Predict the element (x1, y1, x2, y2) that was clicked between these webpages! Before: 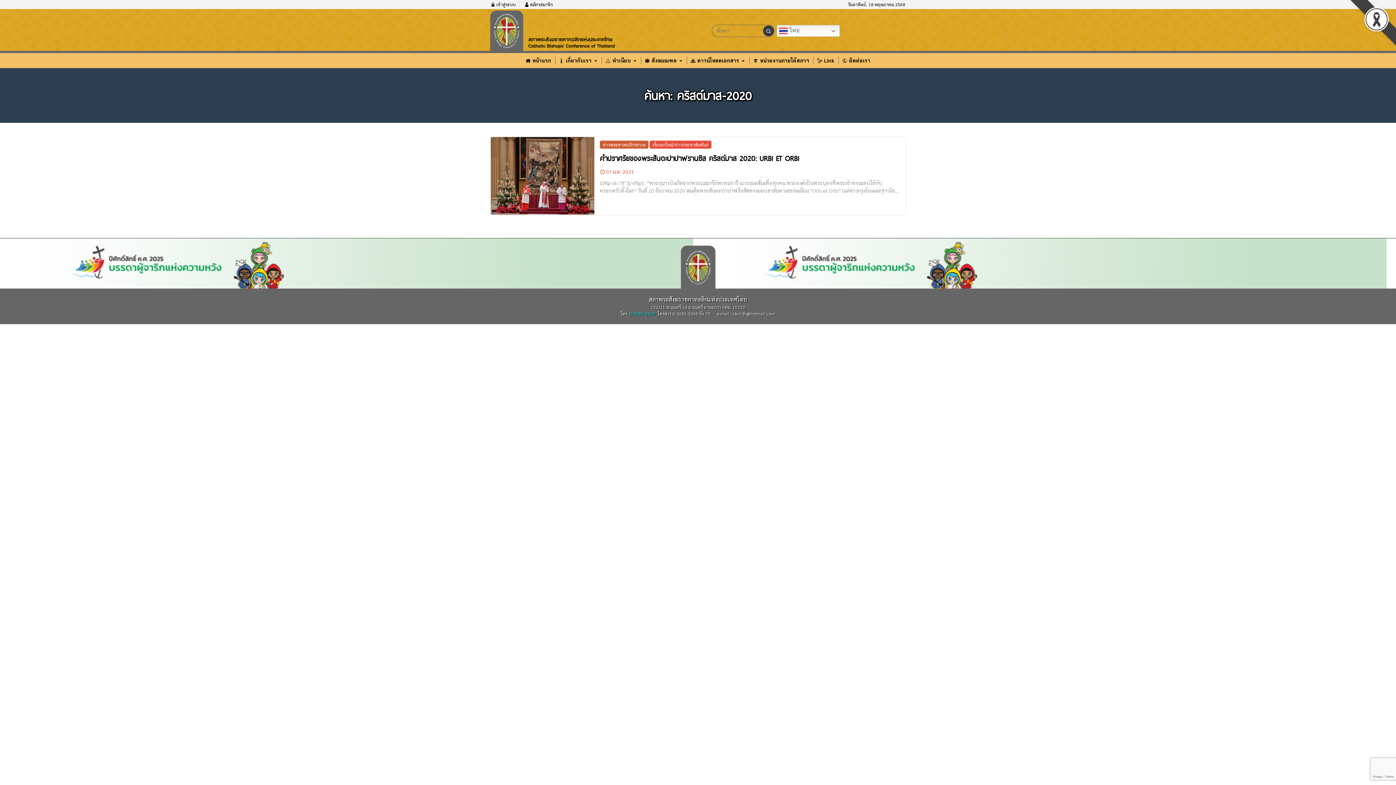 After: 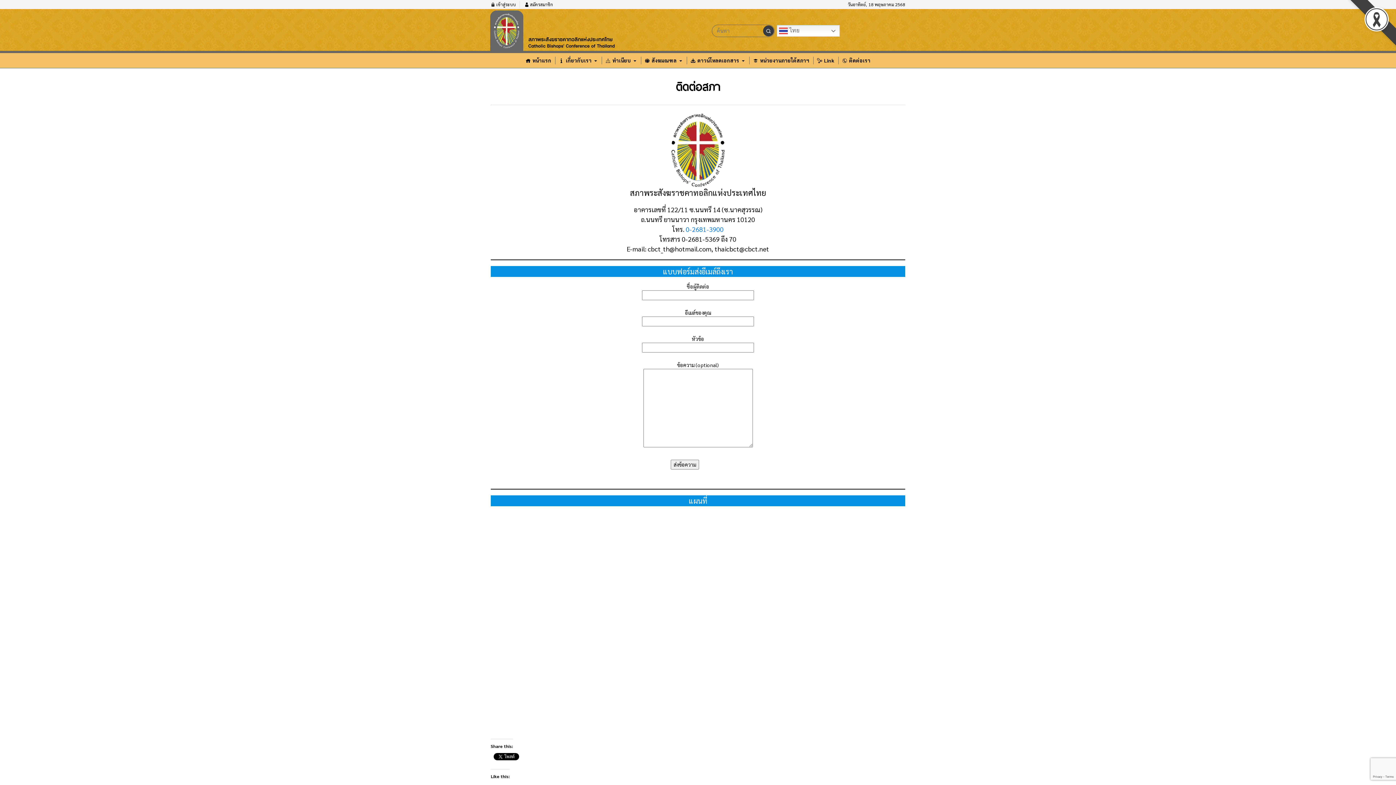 Action: bbox: (838, 53, 874, 68) label: ติดต่อเรา